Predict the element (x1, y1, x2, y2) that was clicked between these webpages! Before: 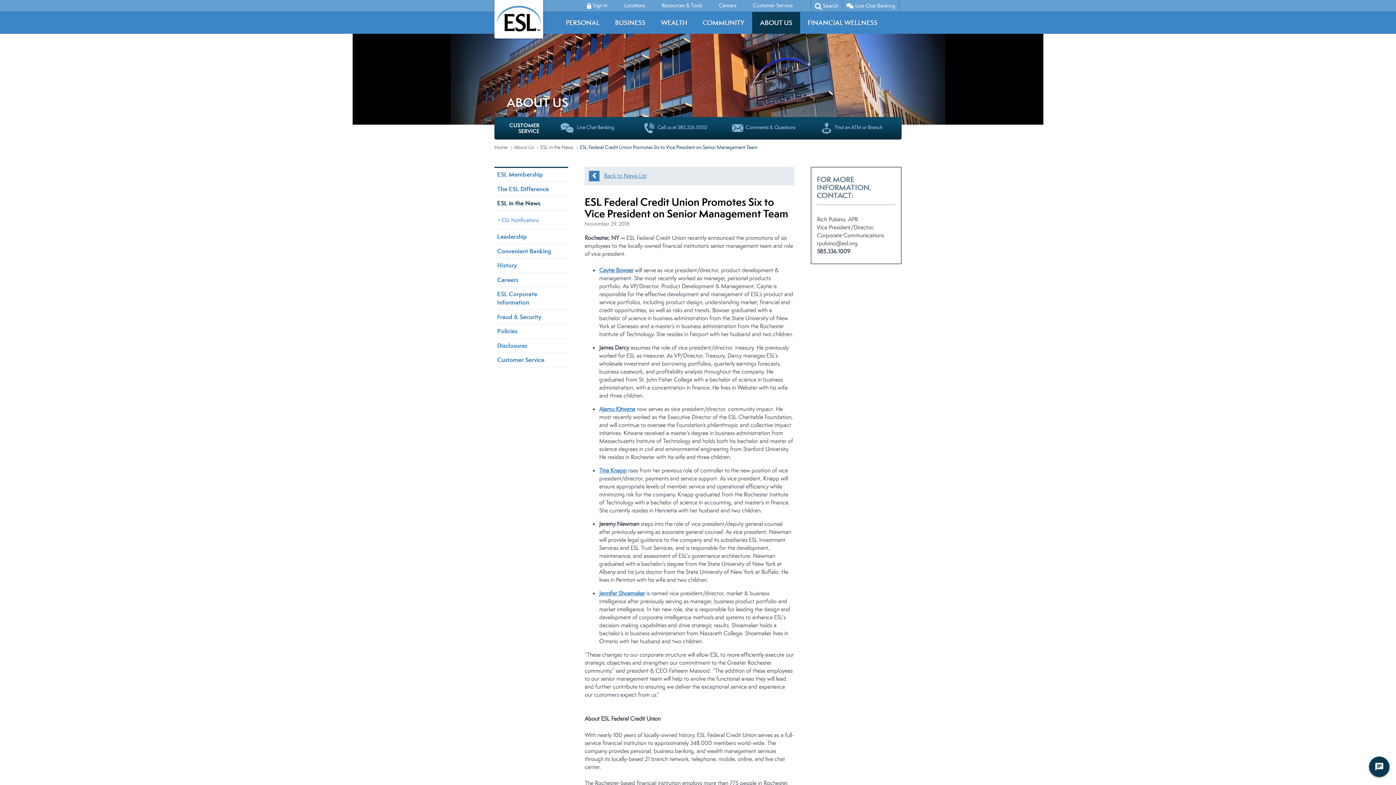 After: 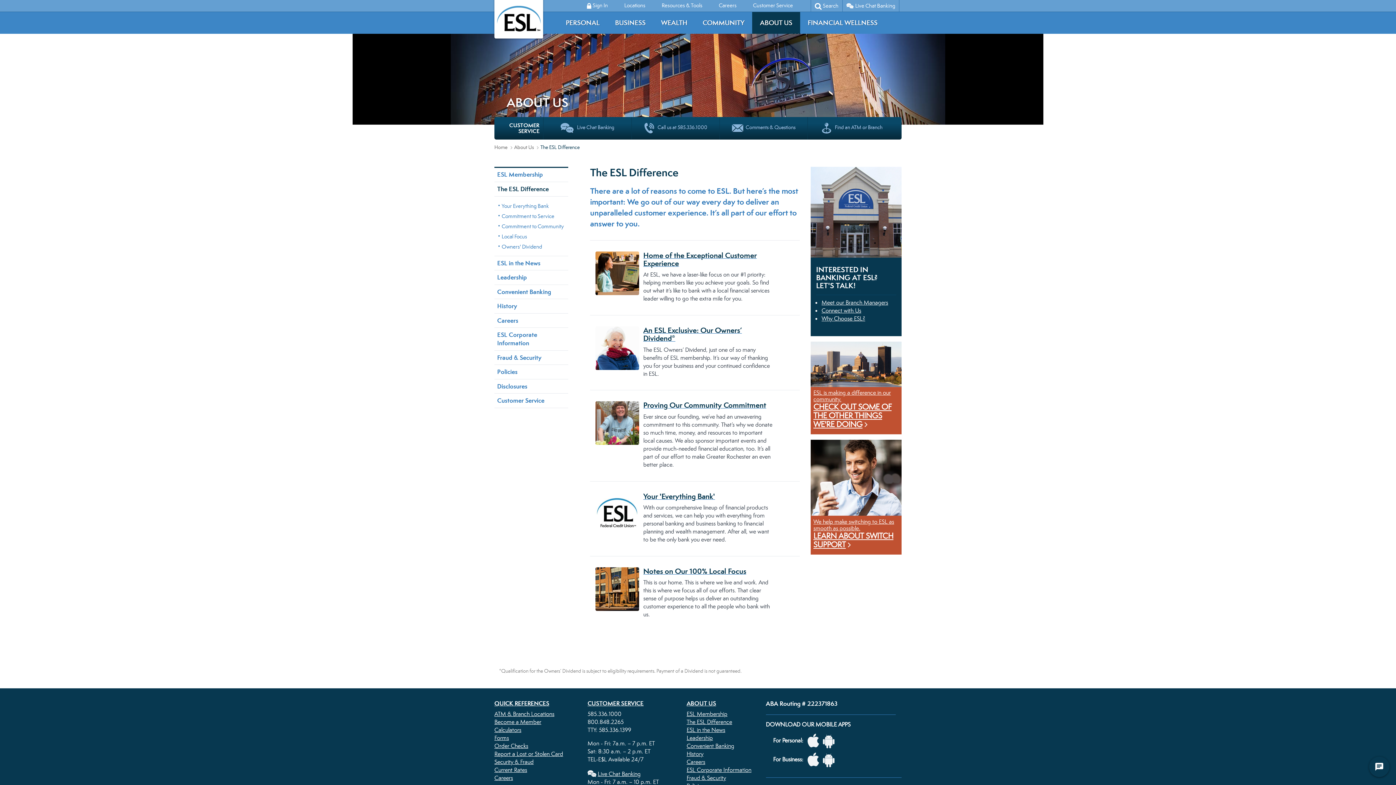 Action: bbox: (514, 144, 540, 150) label: About Us